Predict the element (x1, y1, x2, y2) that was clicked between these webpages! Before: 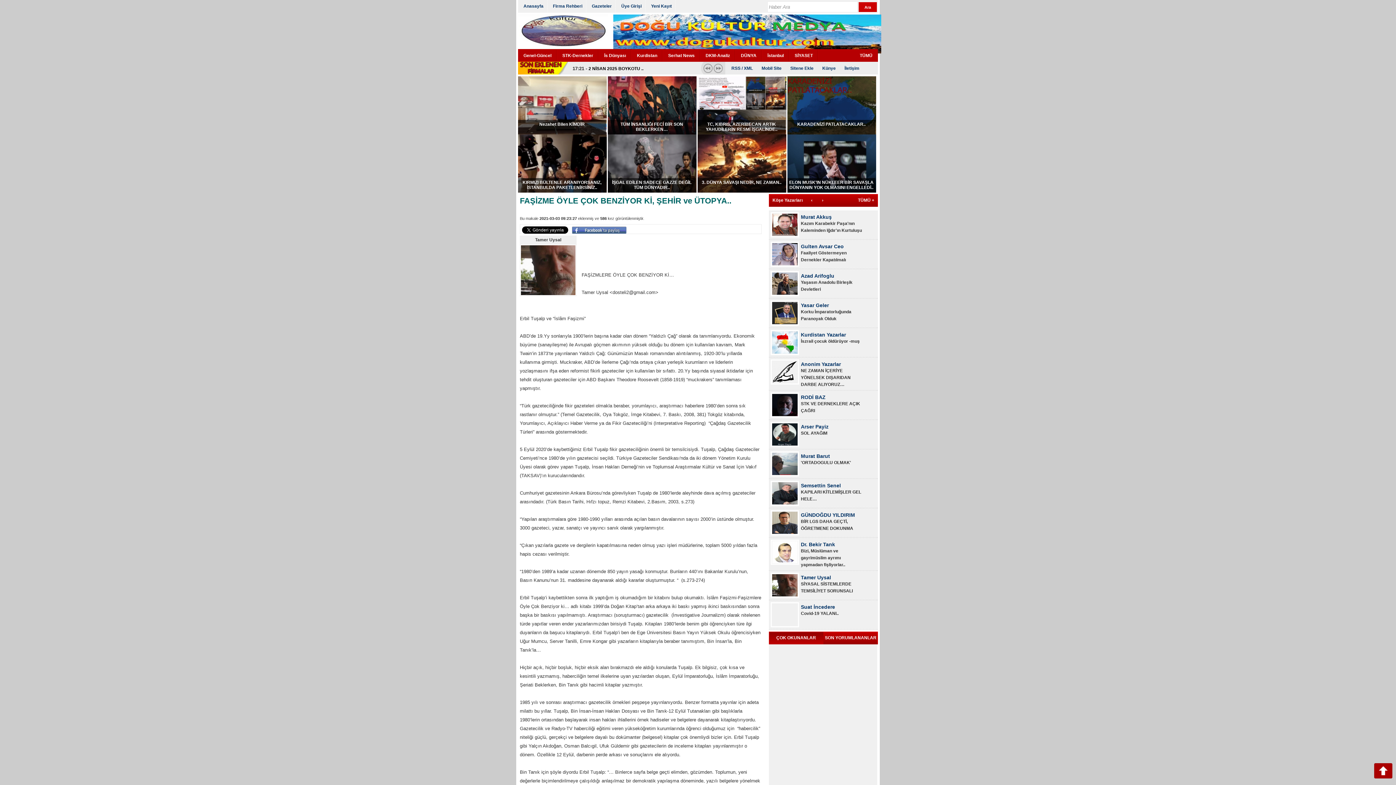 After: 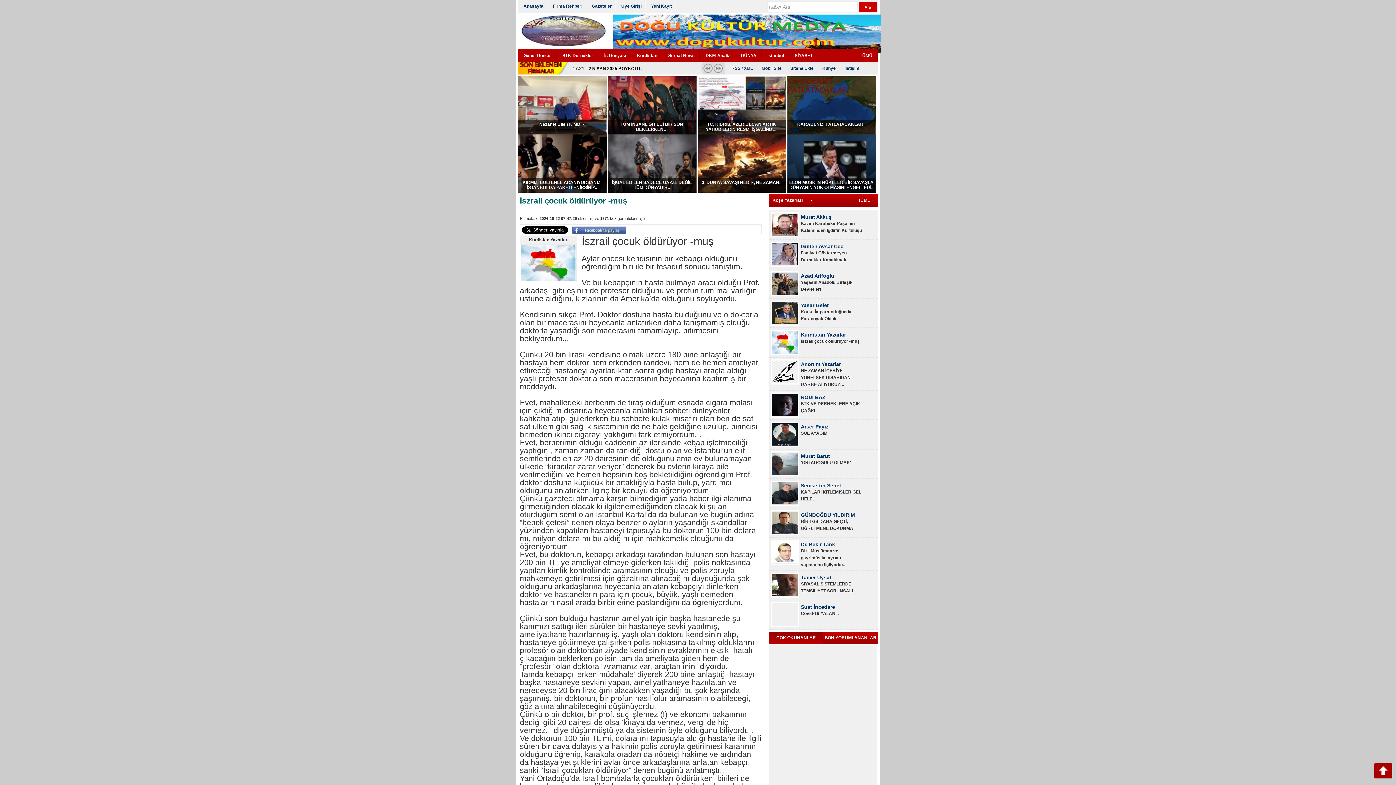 Action: bbox: (801, 338, 860, 344) label: İszrail çocuk öldürüyor -muş